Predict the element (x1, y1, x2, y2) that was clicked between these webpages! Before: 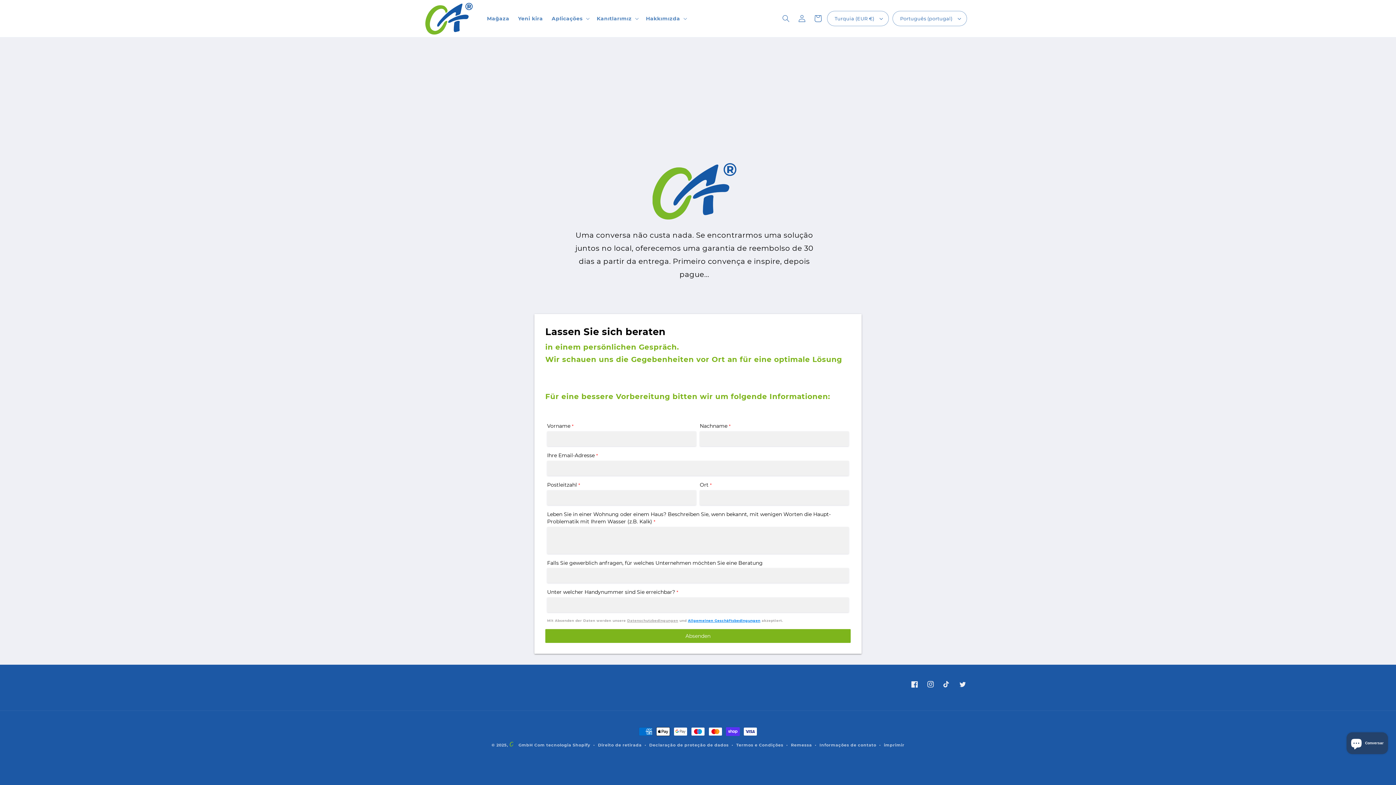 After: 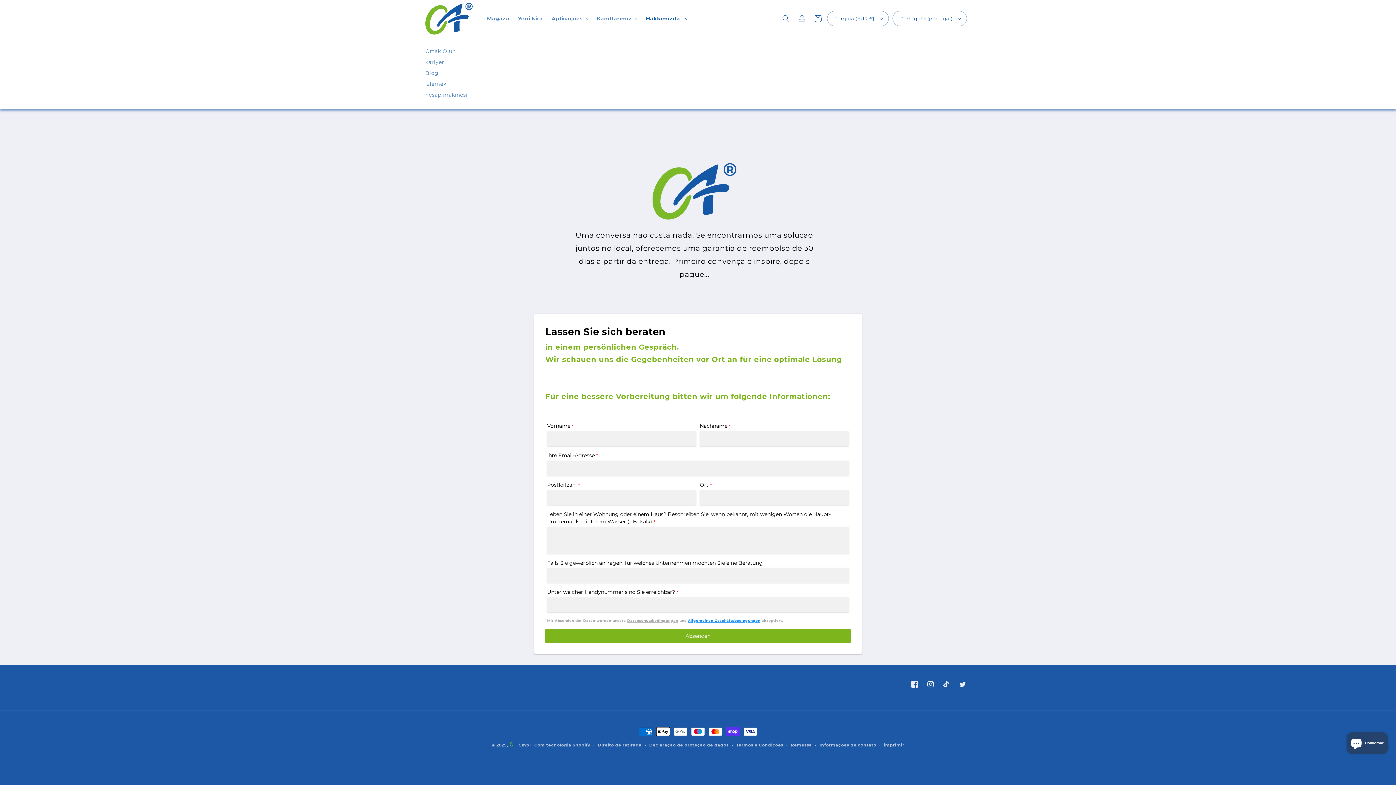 Action: label: Hakkımızda bbox: (641, 10, 690, 26)